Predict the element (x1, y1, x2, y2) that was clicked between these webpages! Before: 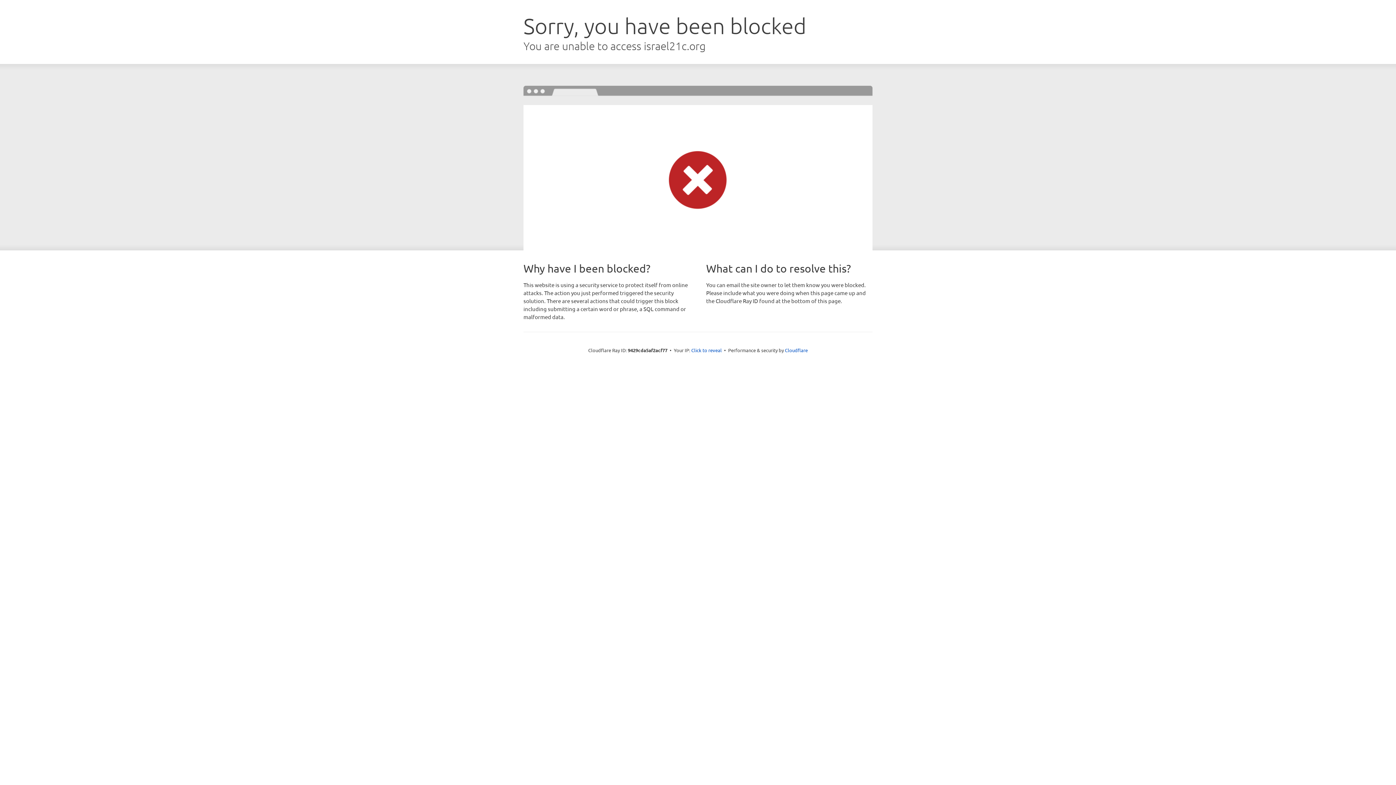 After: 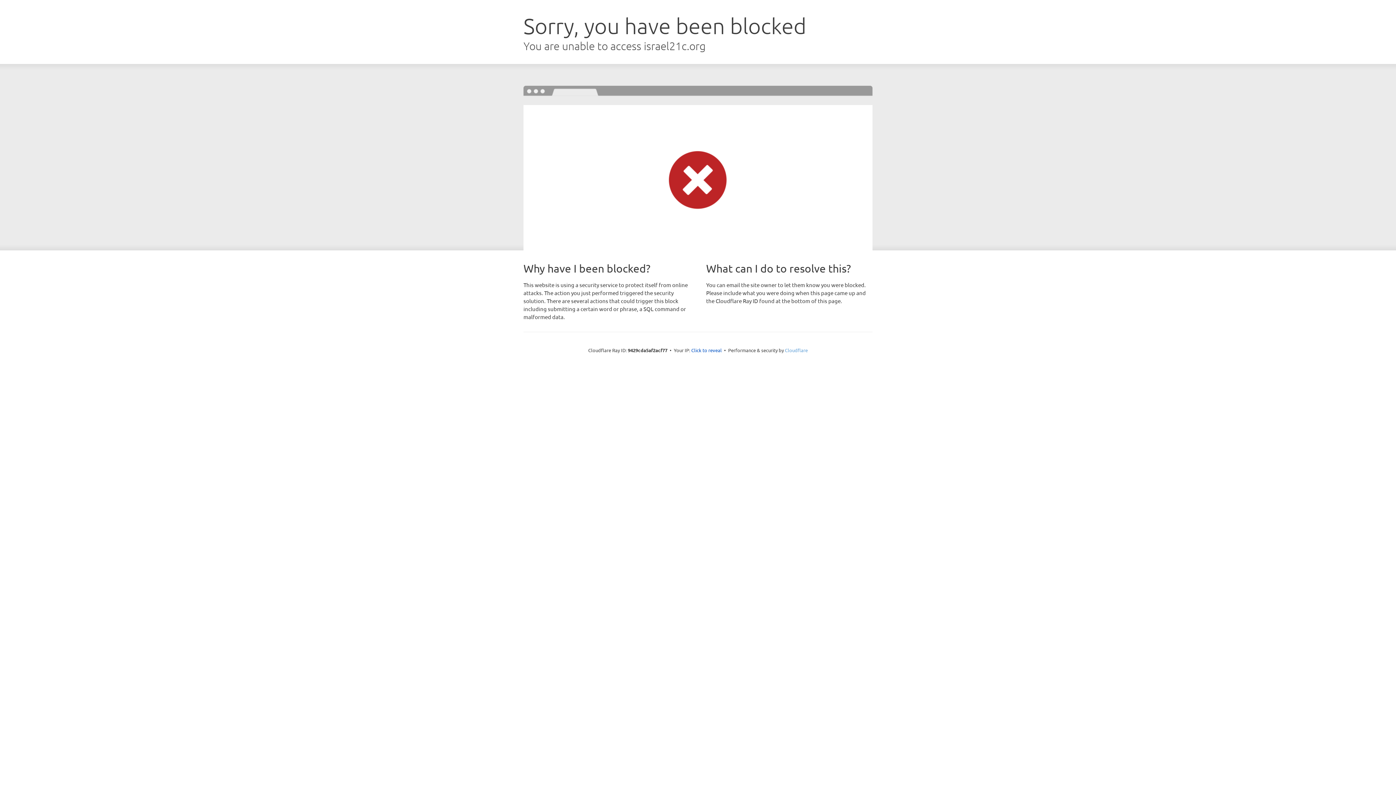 Action: label: Cloudflare bbox: (785, 347, 808, 353)